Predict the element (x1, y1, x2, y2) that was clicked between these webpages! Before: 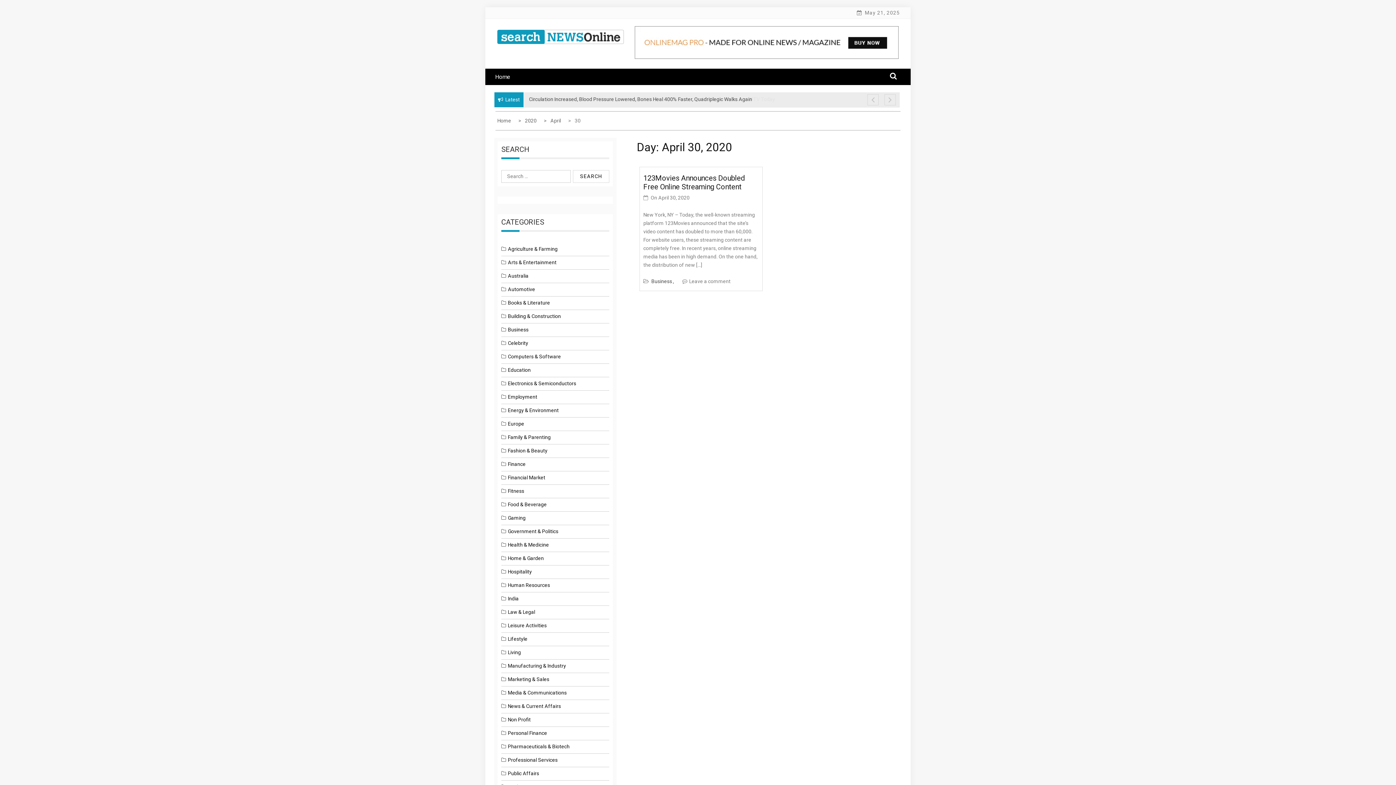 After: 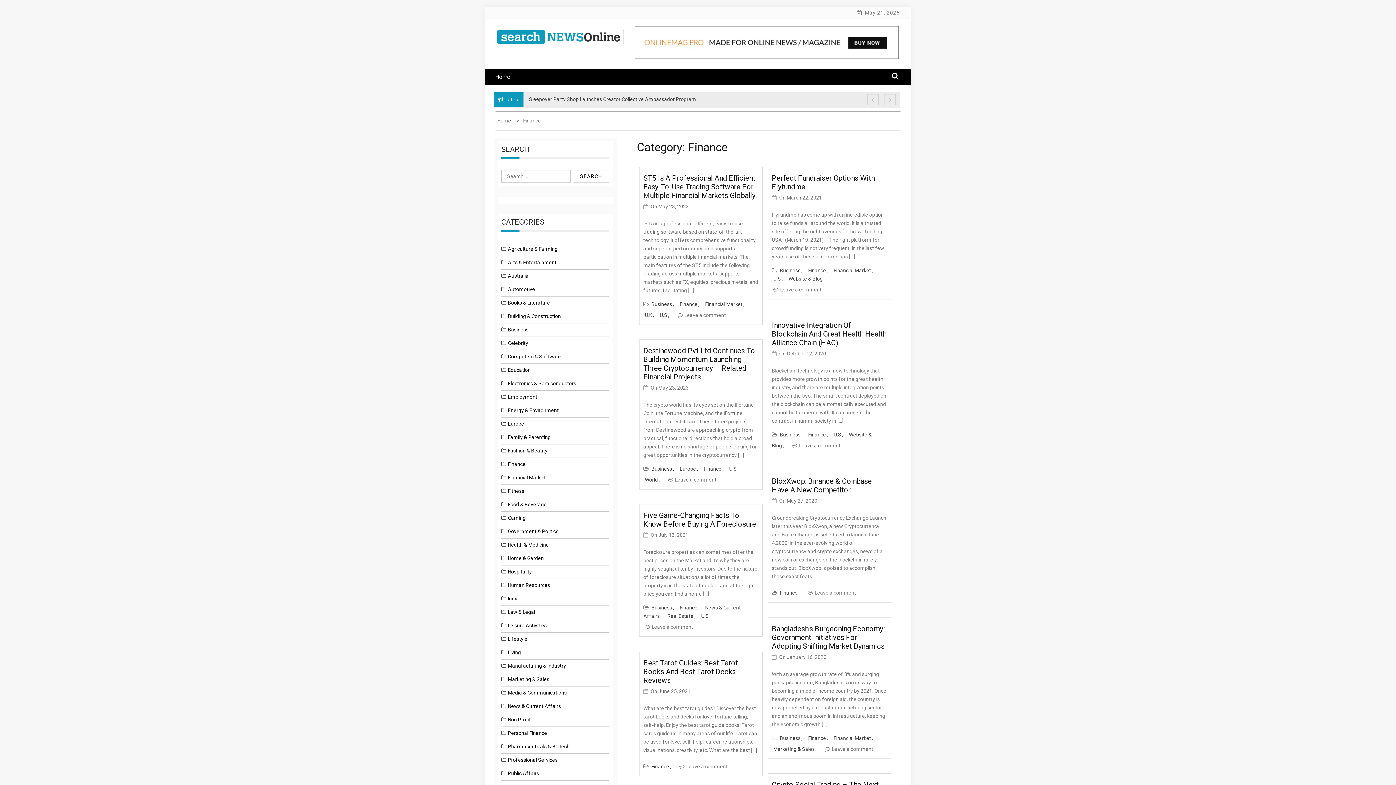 Action: label: Finance bbox: (508, 461, 525, 467)